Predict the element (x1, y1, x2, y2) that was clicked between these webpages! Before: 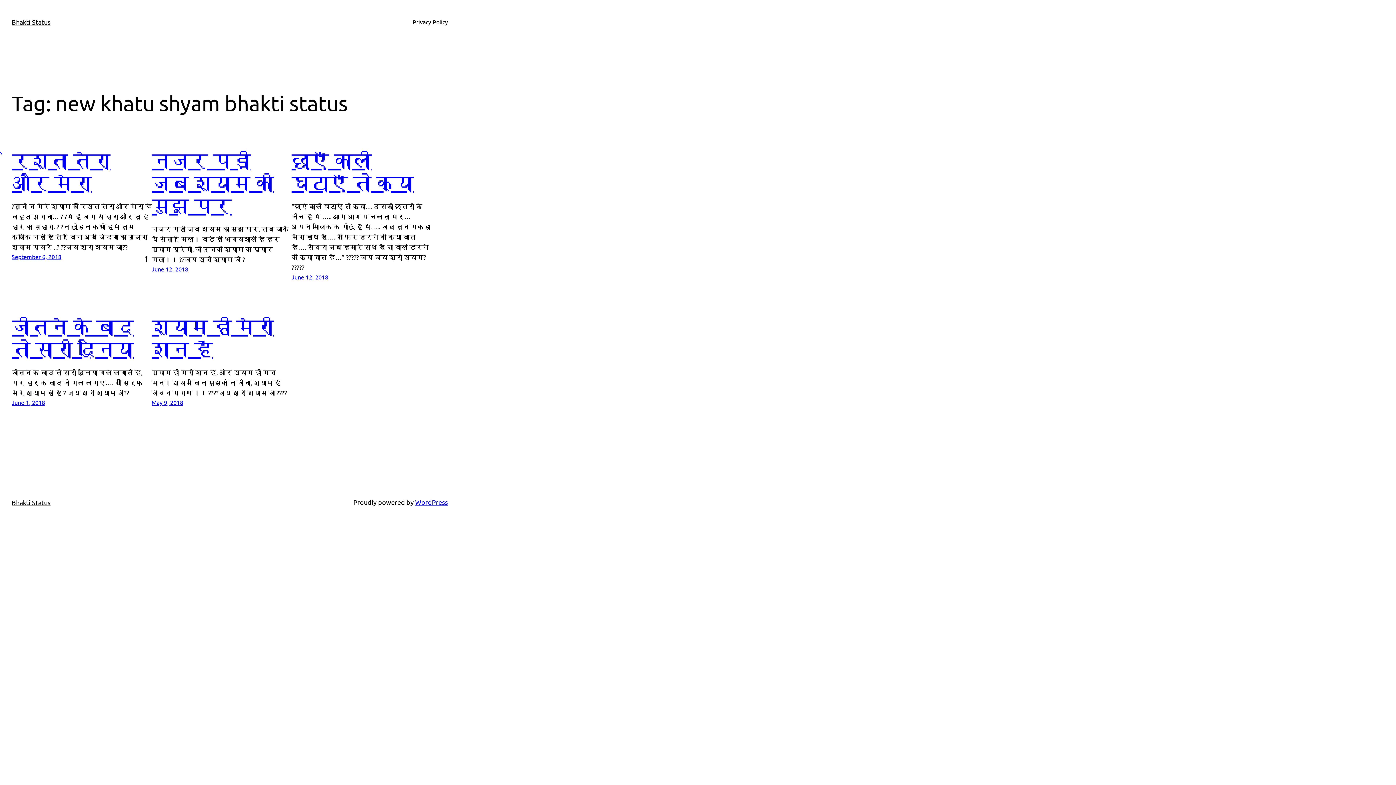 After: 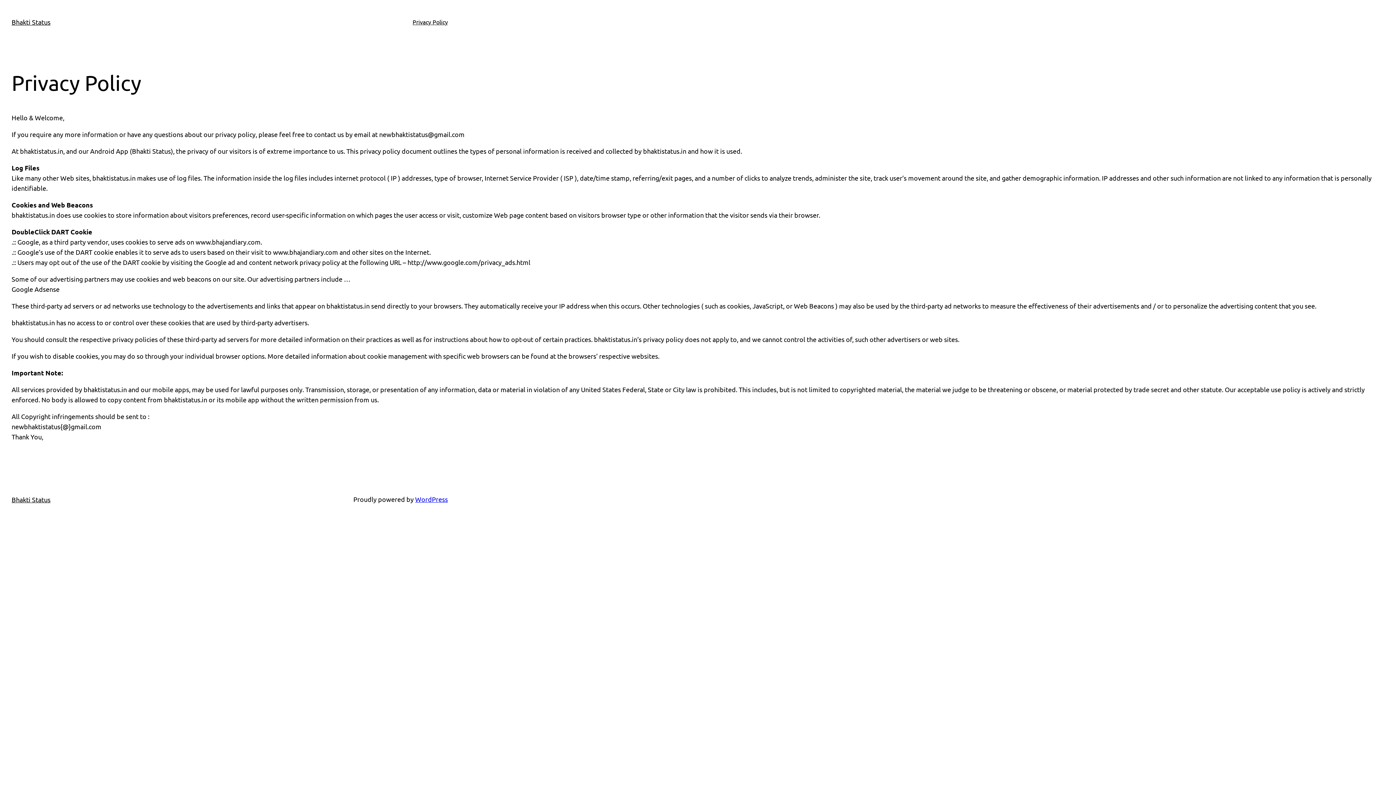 Action: label: Privacy Policy bbox: (412, 17, 448, 26)